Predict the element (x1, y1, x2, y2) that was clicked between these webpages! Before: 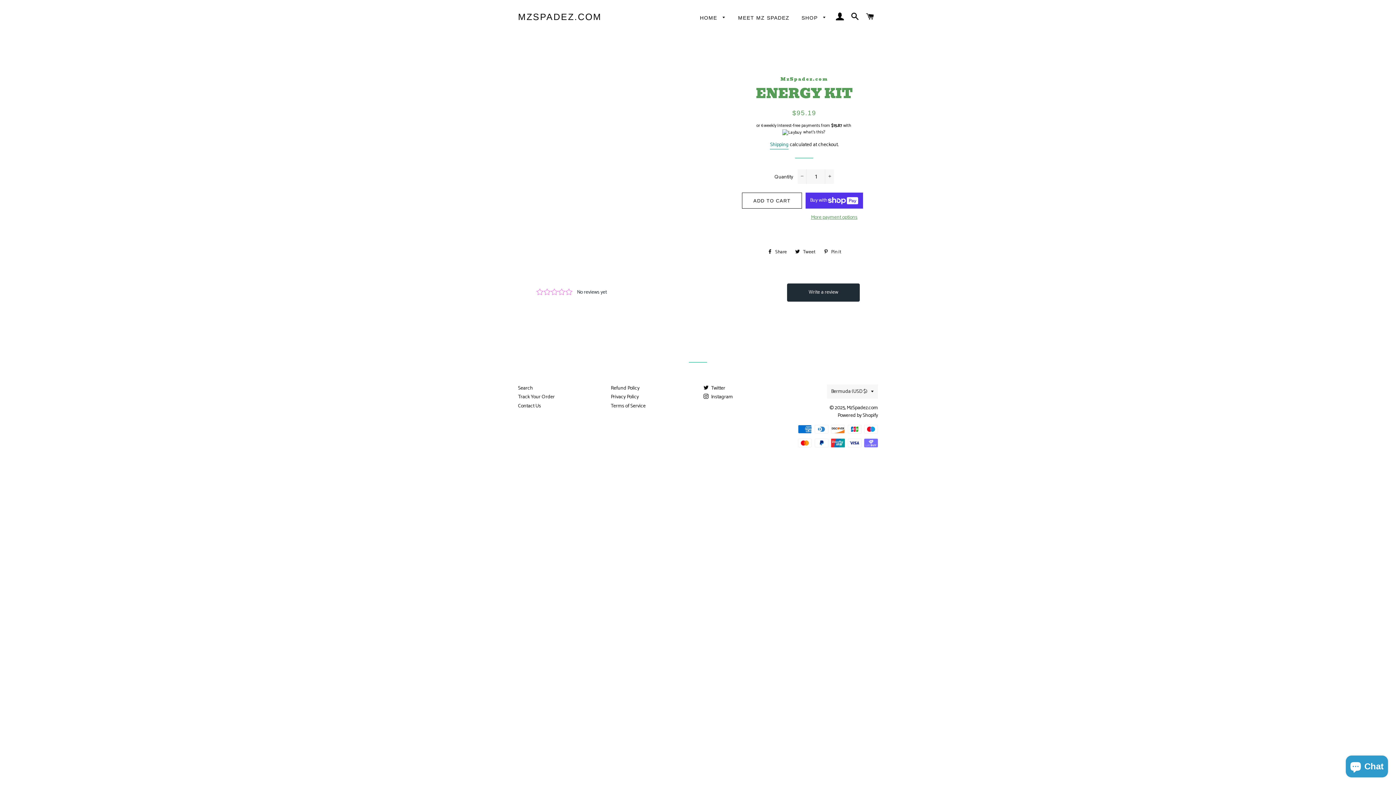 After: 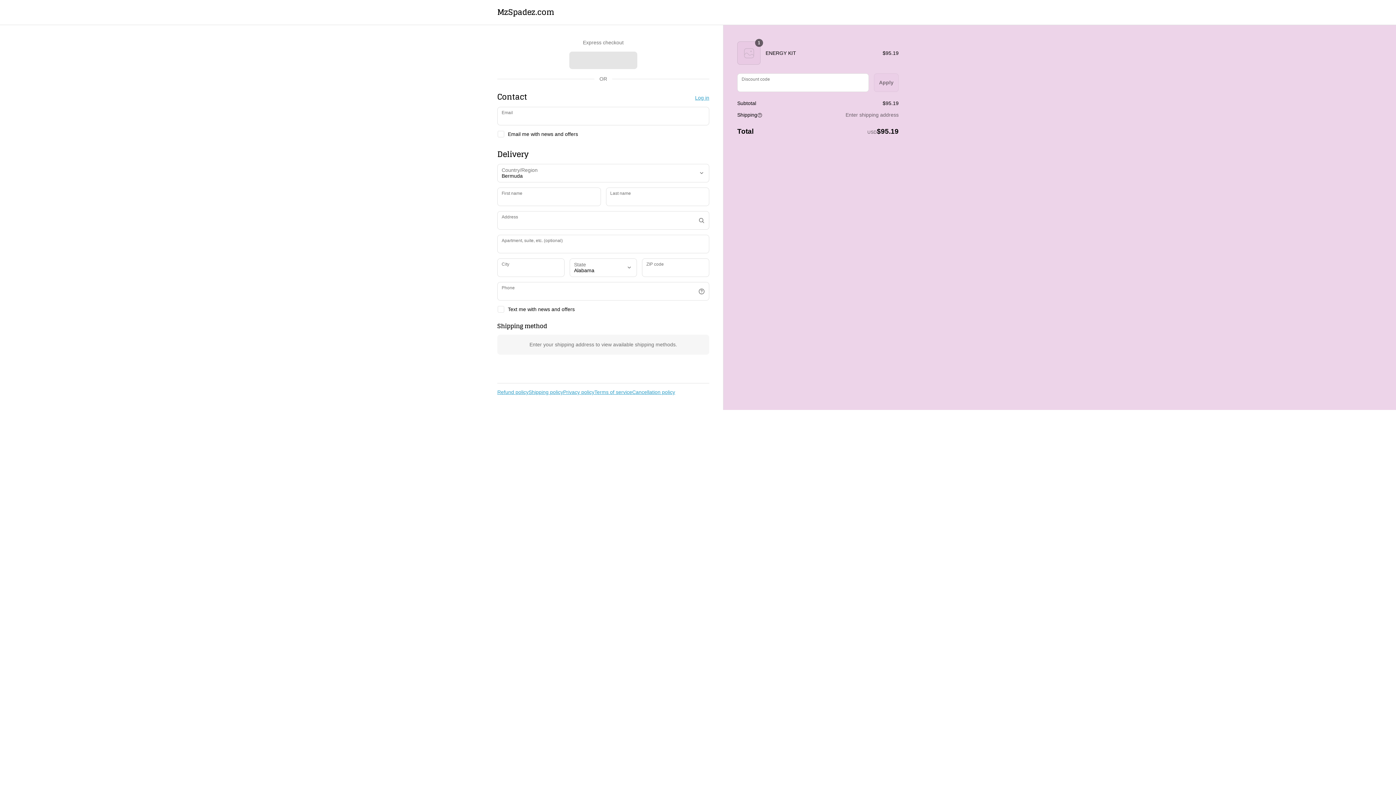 Action: bbox: (805, 213, 863, 221) label: More payment options